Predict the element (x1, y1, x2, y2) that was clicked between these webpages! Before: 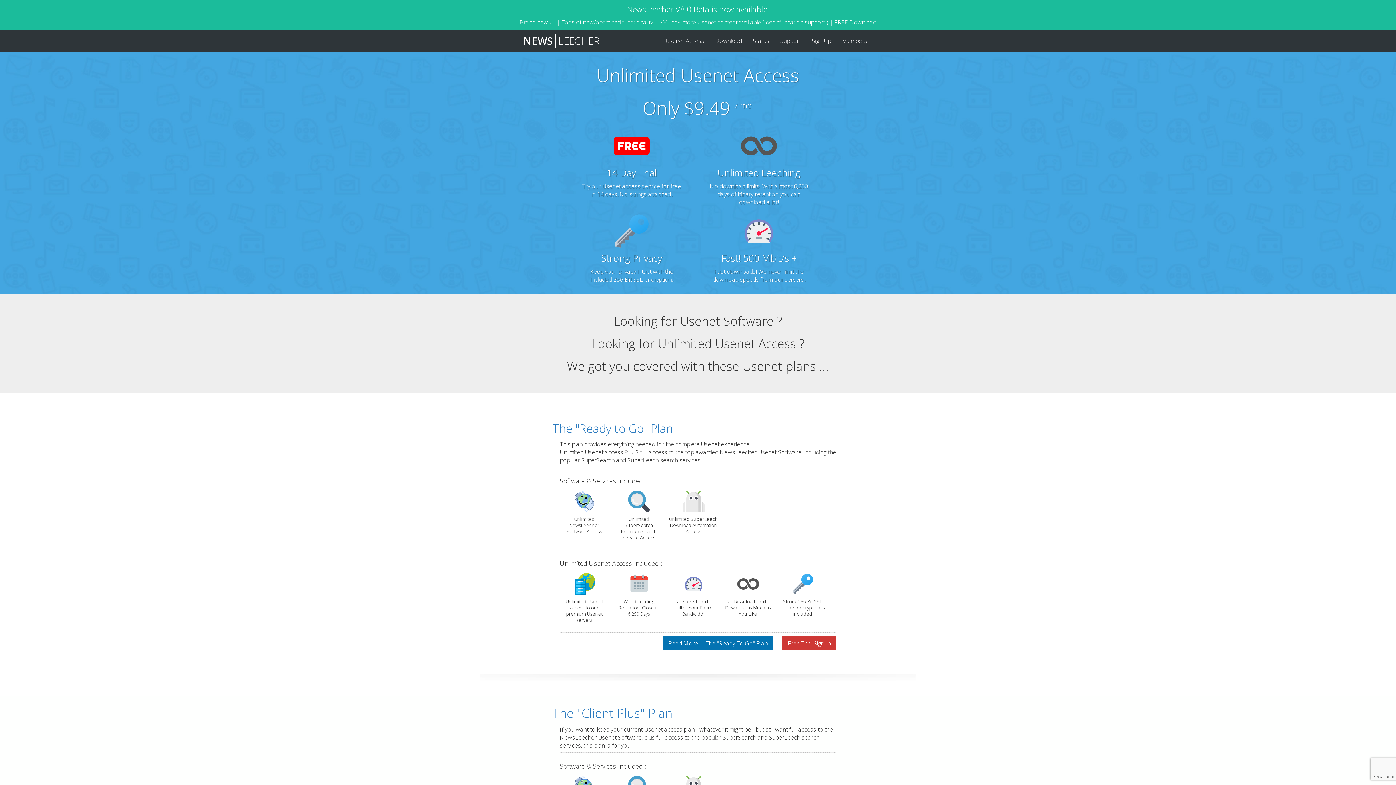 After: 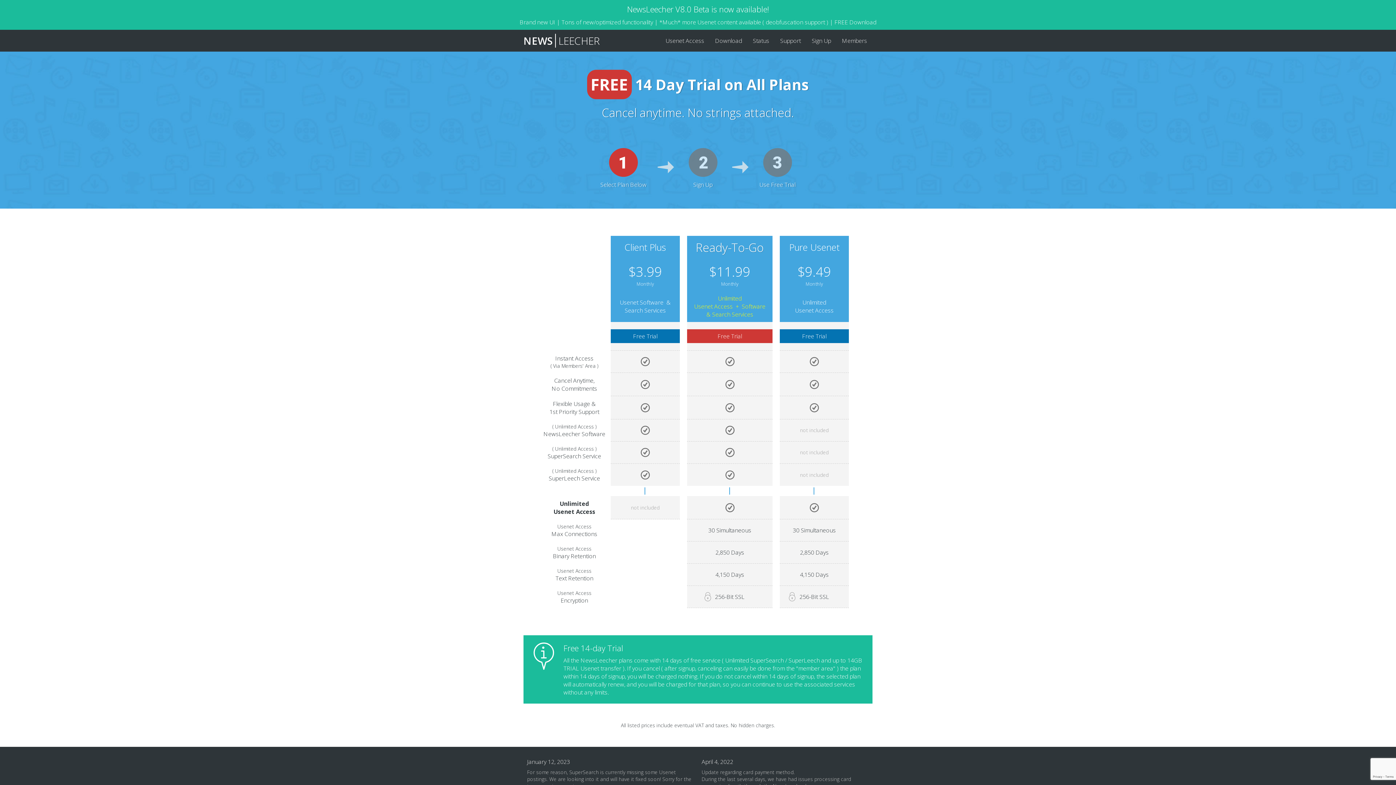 Action: bbox: (782, 636, 836, 650) label: Free Trial Signup